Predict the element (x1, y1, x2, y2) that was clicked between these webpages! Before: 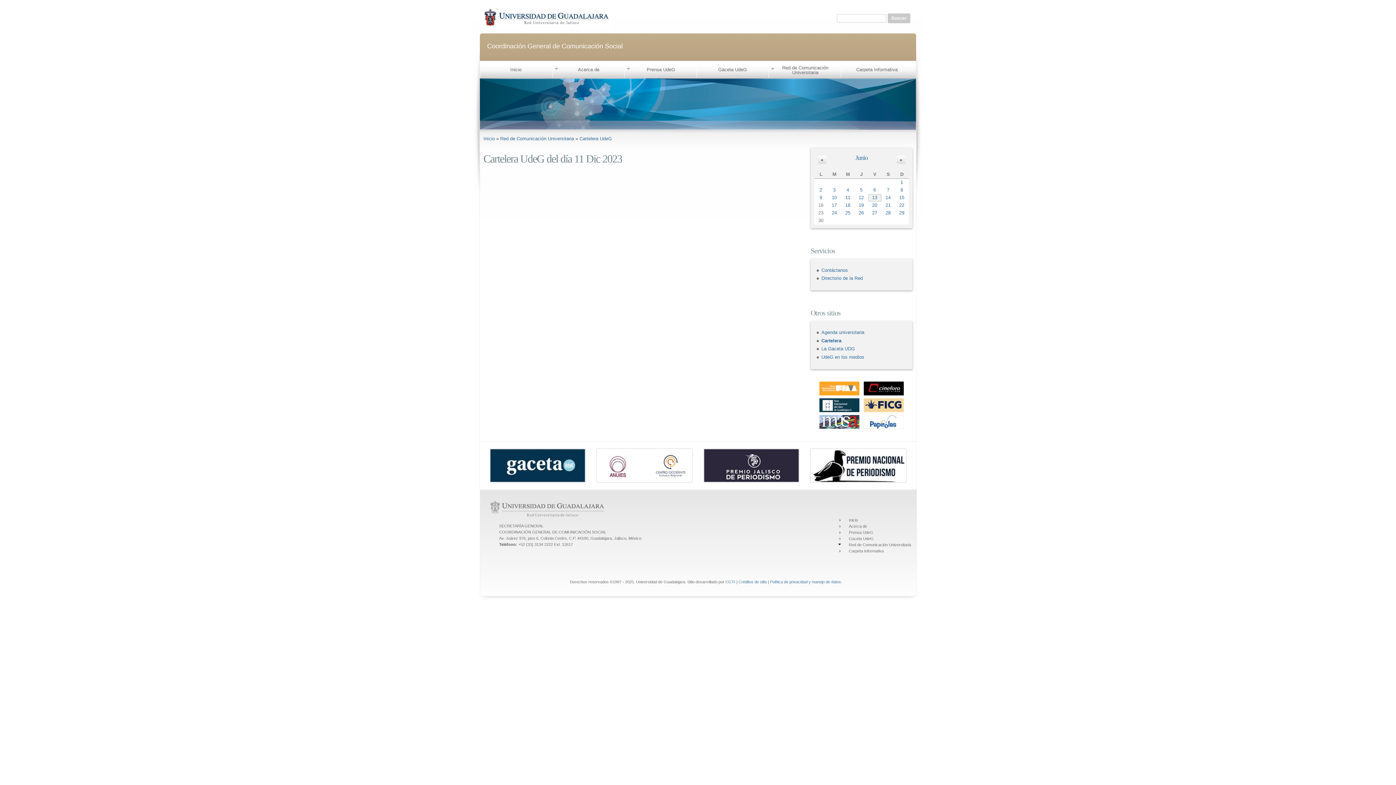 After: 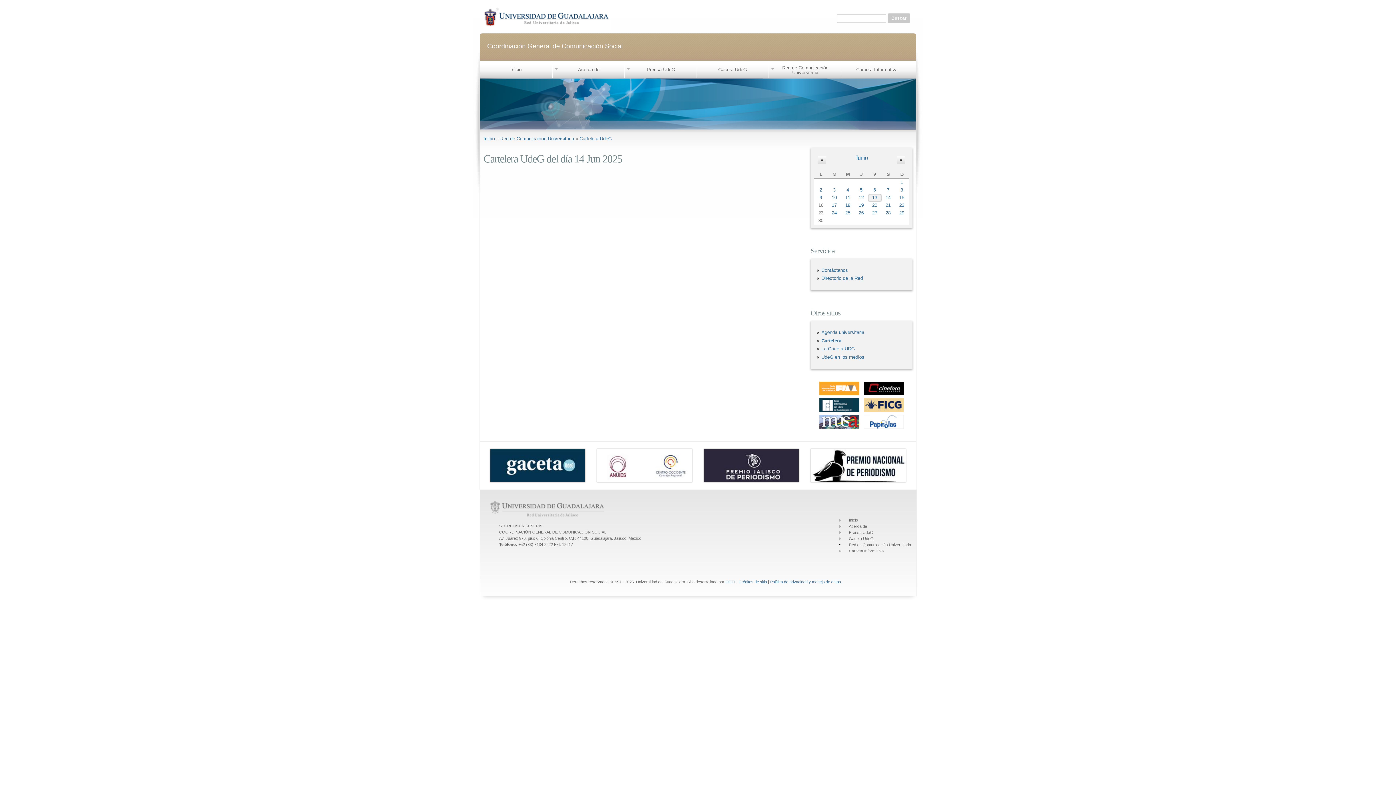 Action: label: 14 bbox: (885, 195, 890, 200)